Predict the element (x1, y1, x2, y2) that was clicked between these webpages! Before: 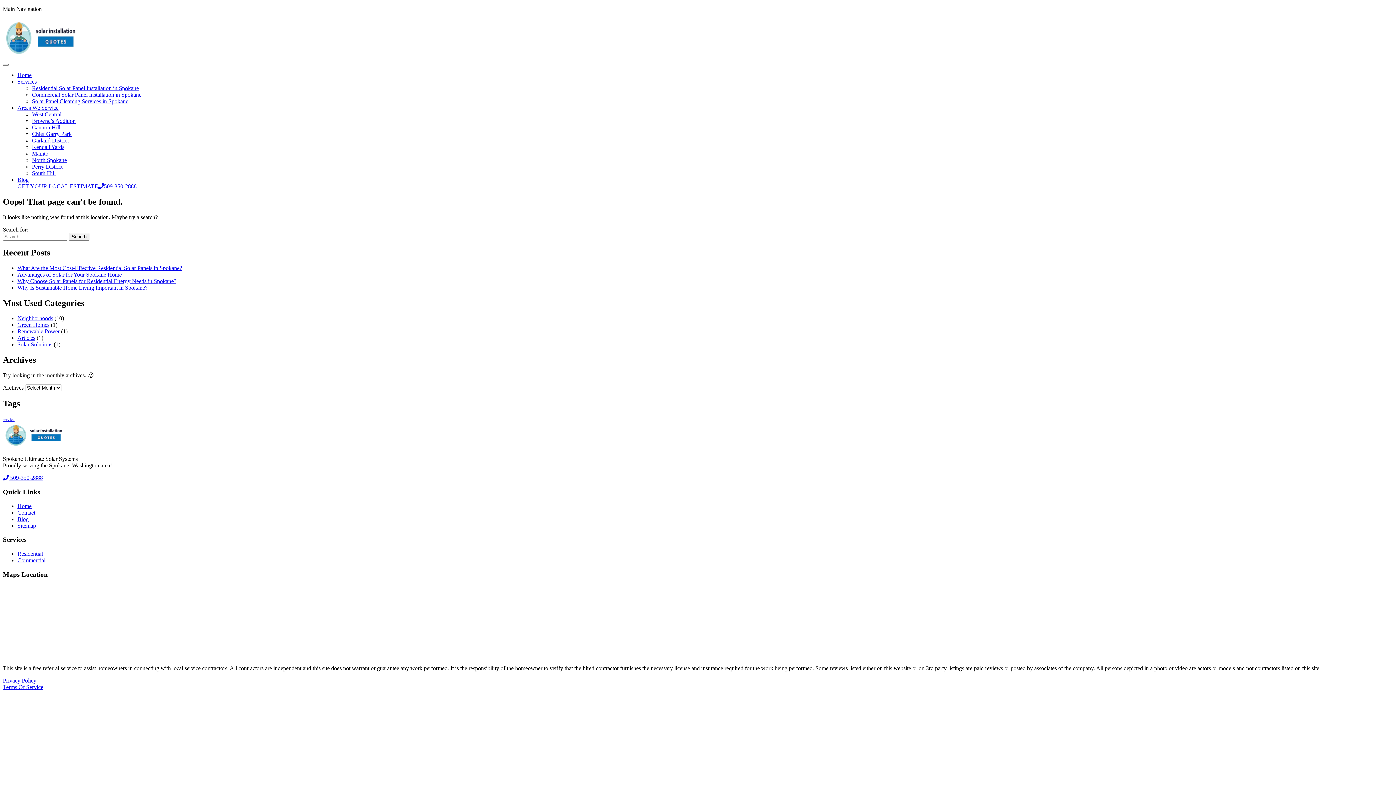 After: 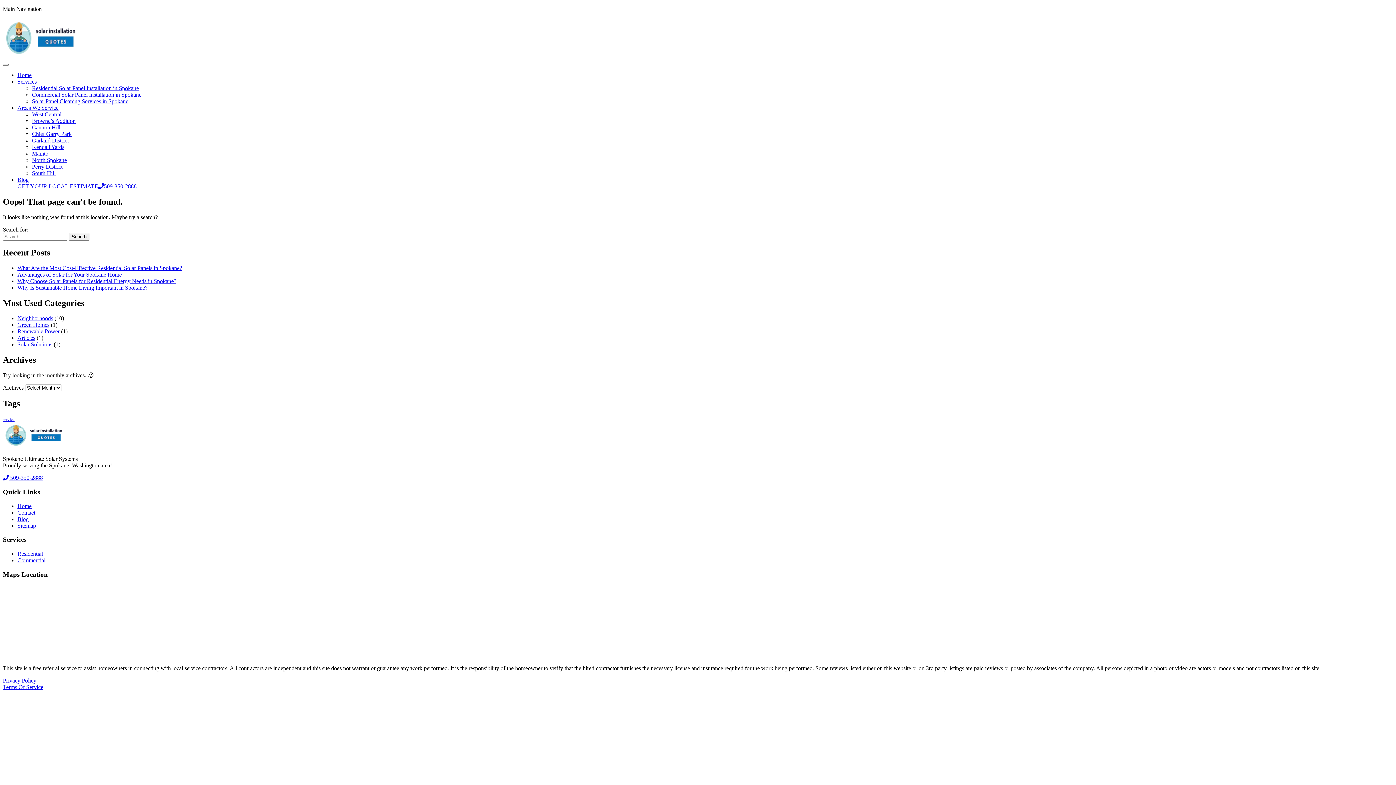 Action: bbox: (17, 78, 36, 84) label: Services